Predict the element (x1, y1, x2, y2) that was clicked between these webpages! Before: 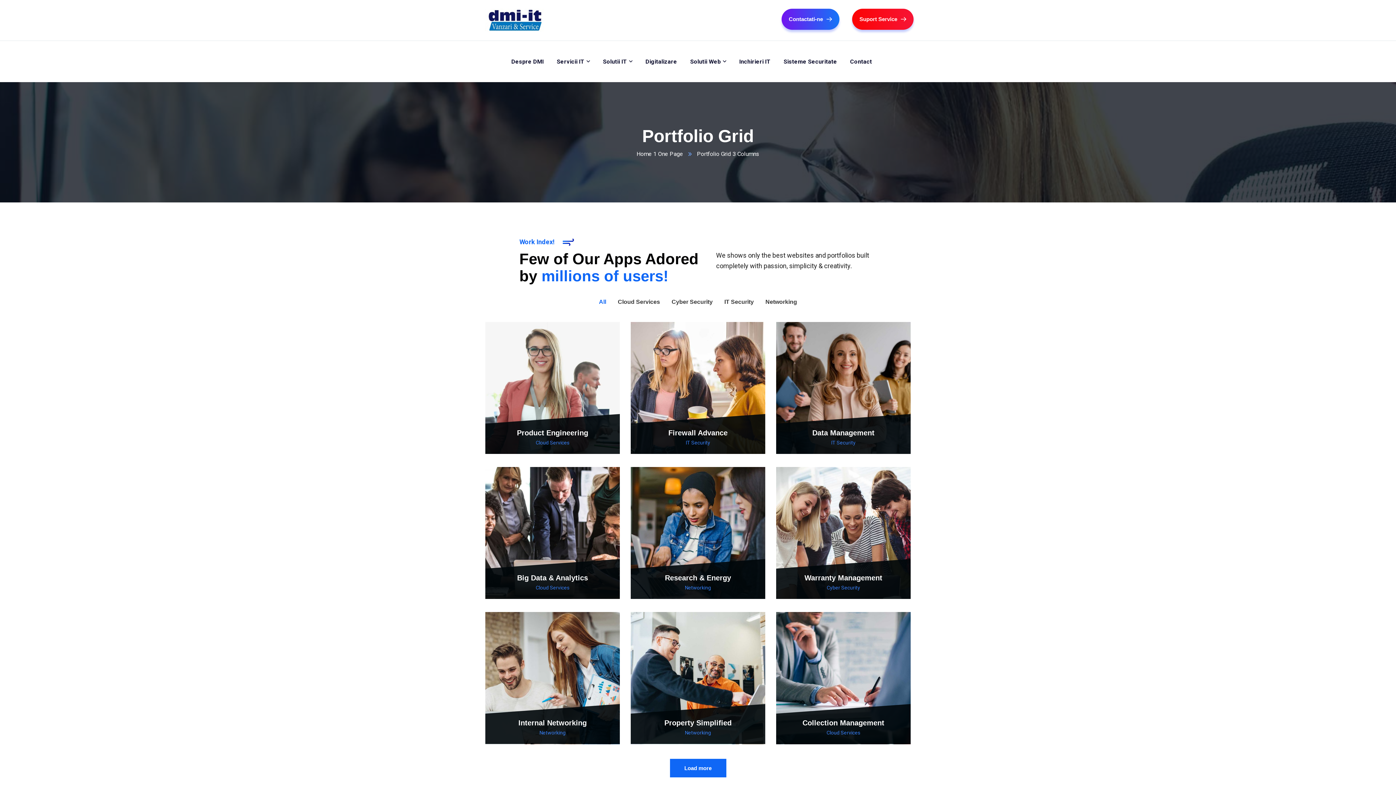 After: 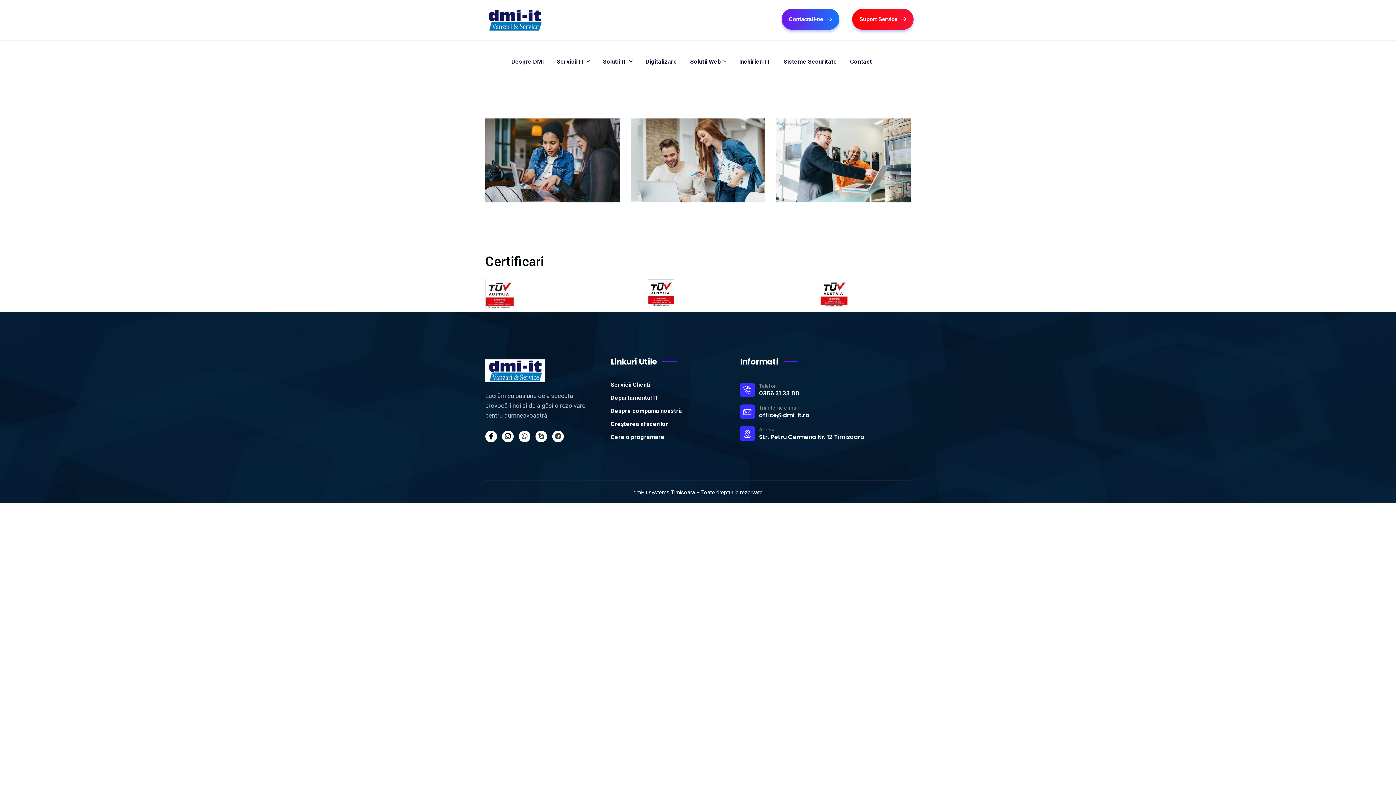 Action: bbox: (685, 585, 711, 590) label: Networking